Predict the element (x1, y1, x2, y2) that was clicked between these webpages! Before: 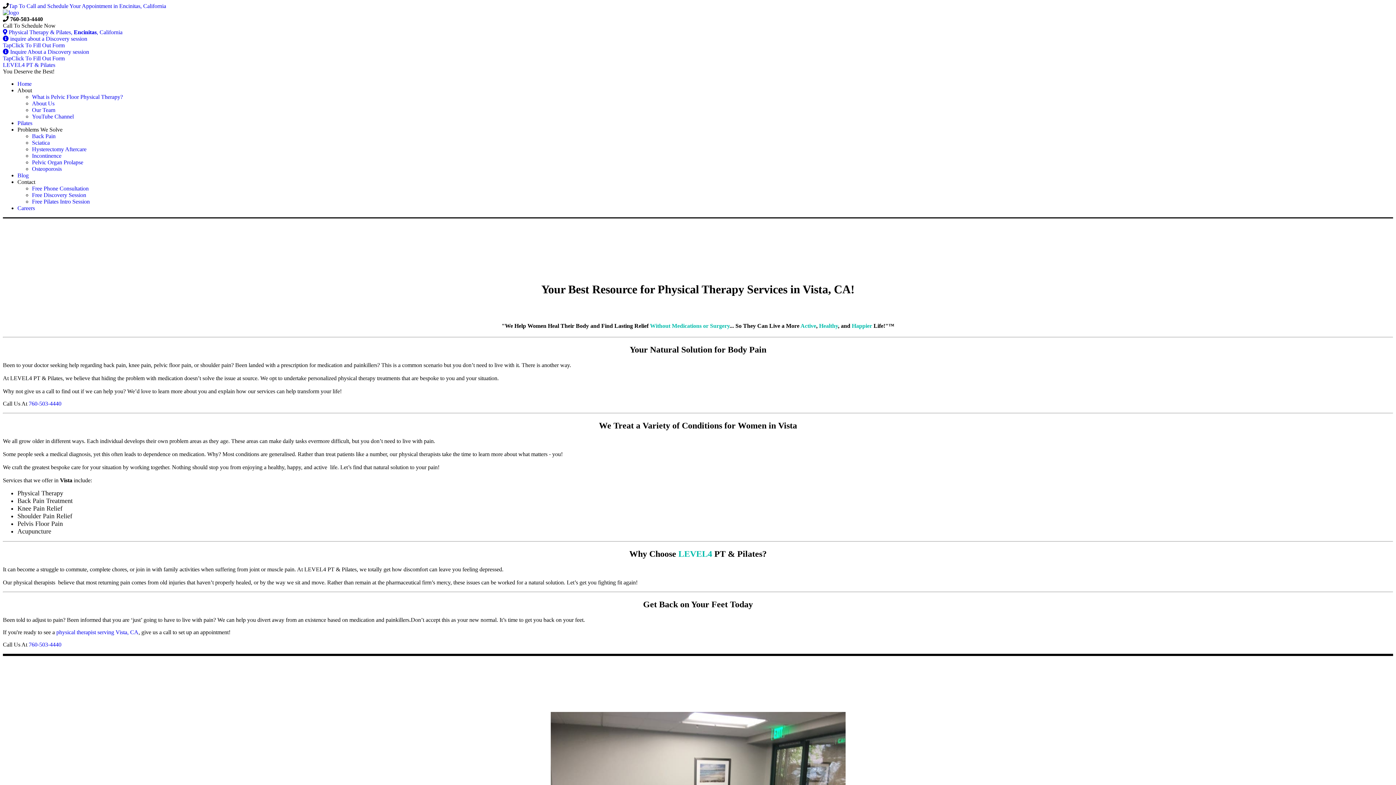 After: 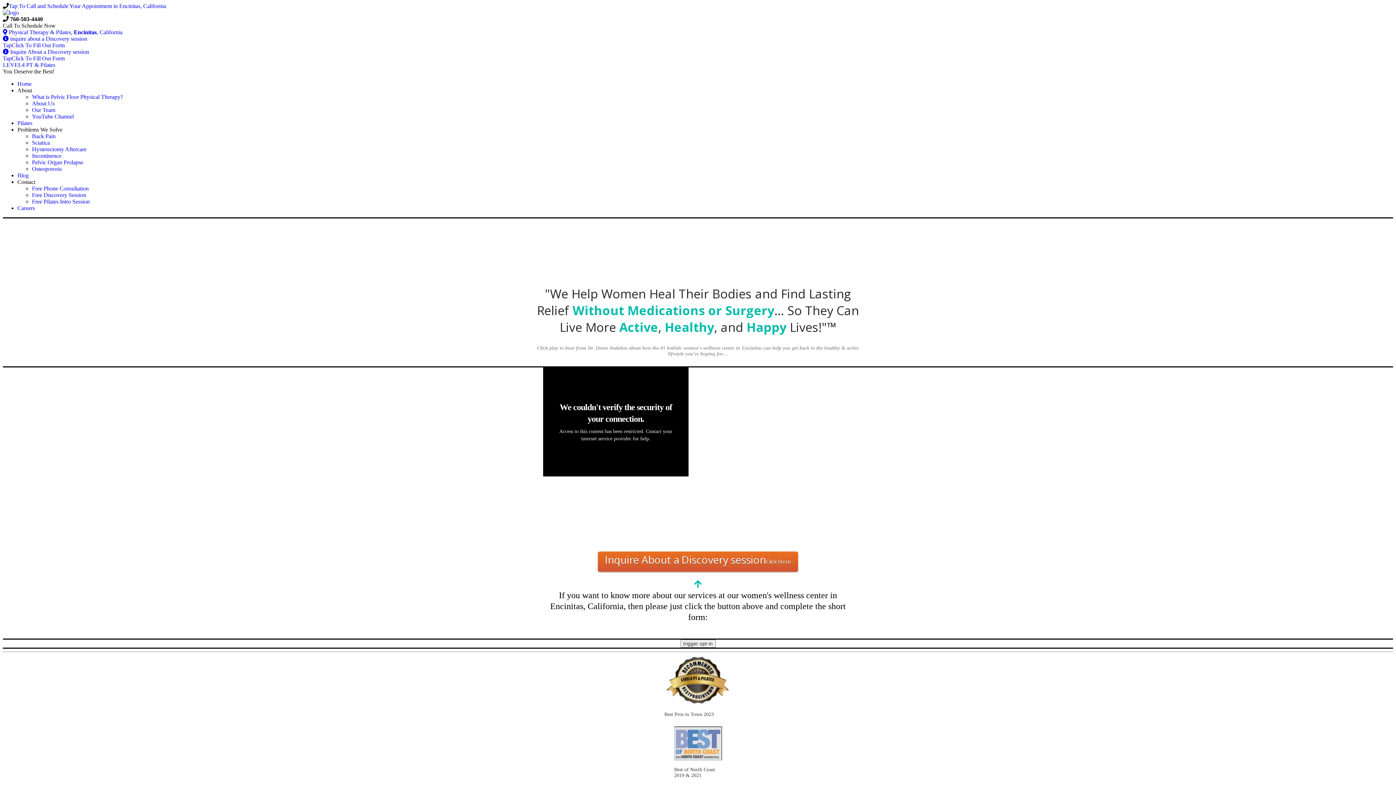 Action: label: LEVEL4 PT & Pilates bbox: (2, 61, 55, 68)